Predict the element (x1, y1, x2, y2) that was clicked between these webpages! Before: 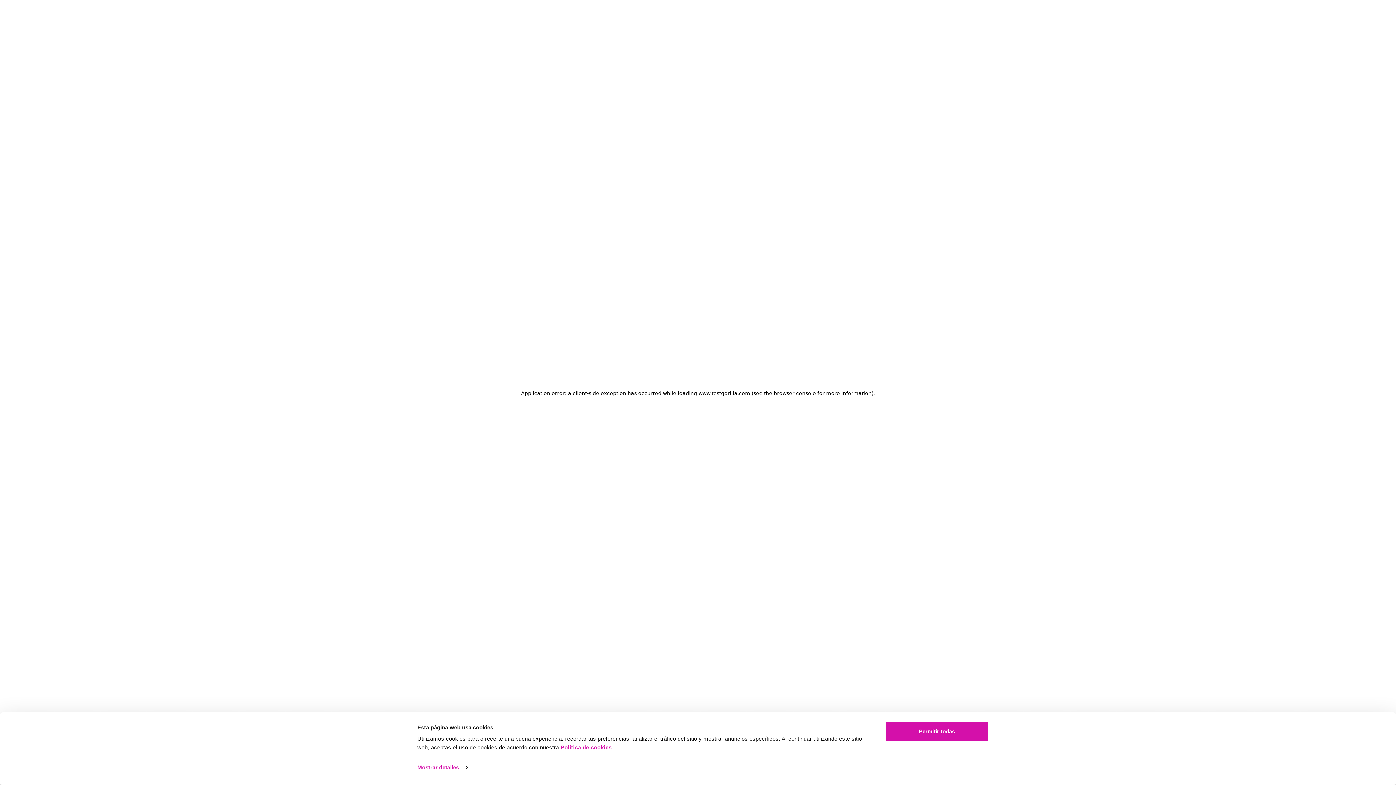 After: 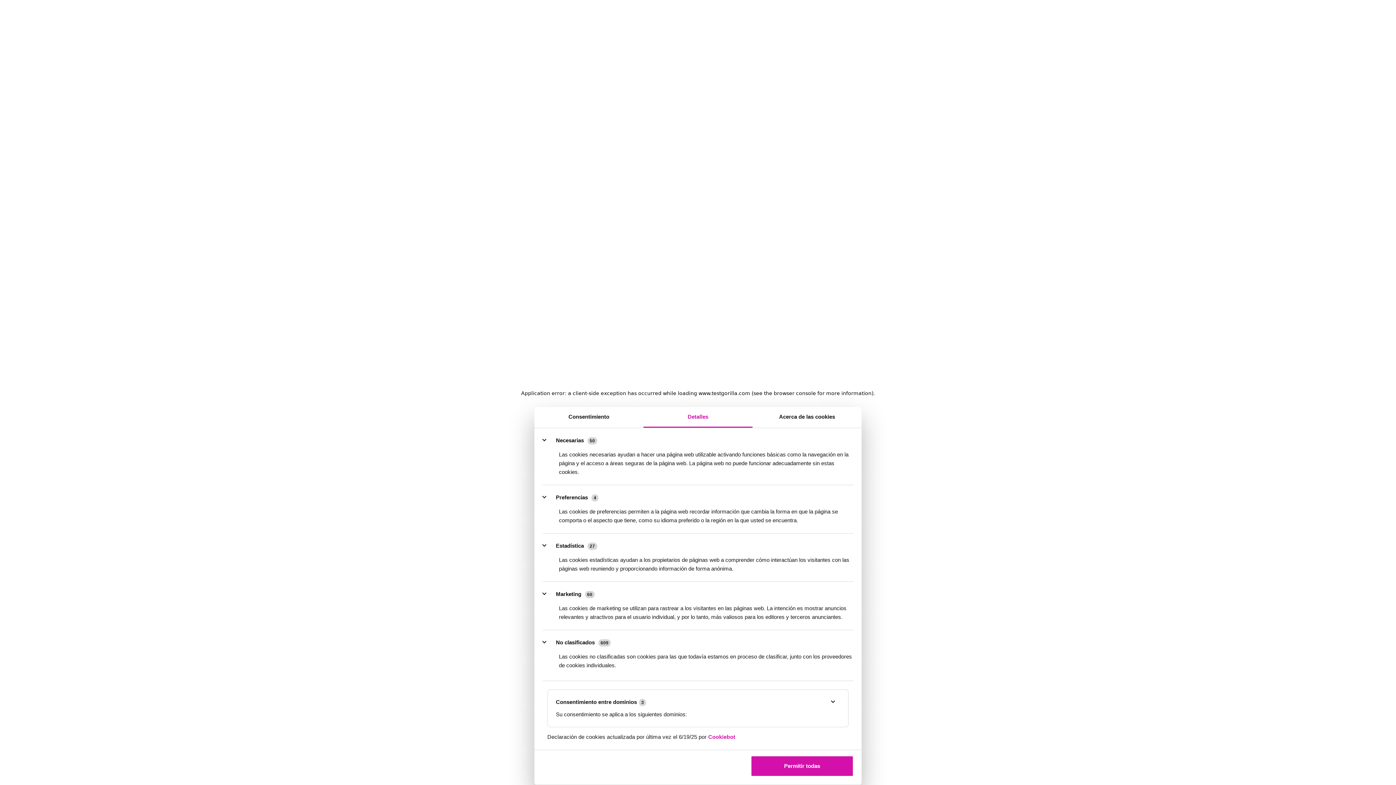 Action: bbox: (417, 762, 467, 773) label: Mostrar detalles